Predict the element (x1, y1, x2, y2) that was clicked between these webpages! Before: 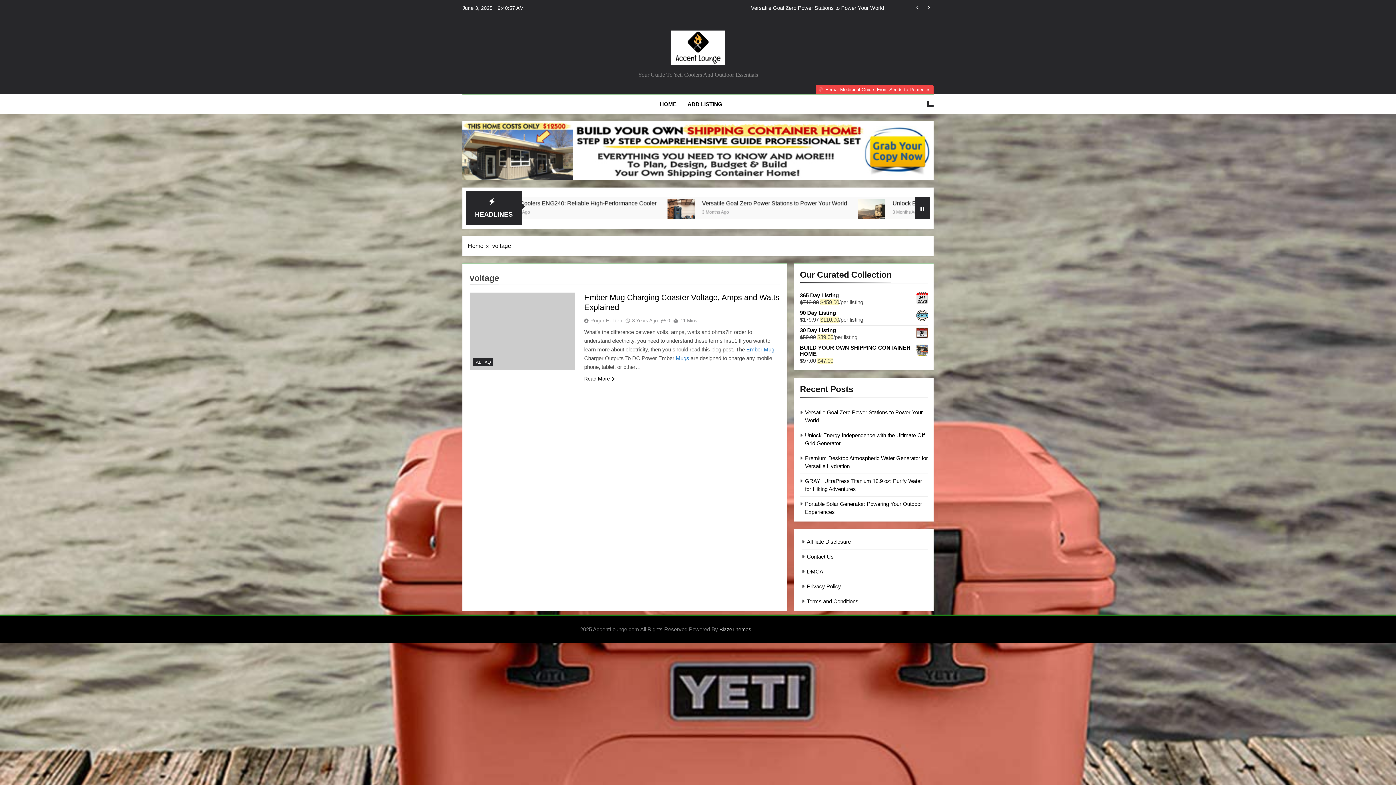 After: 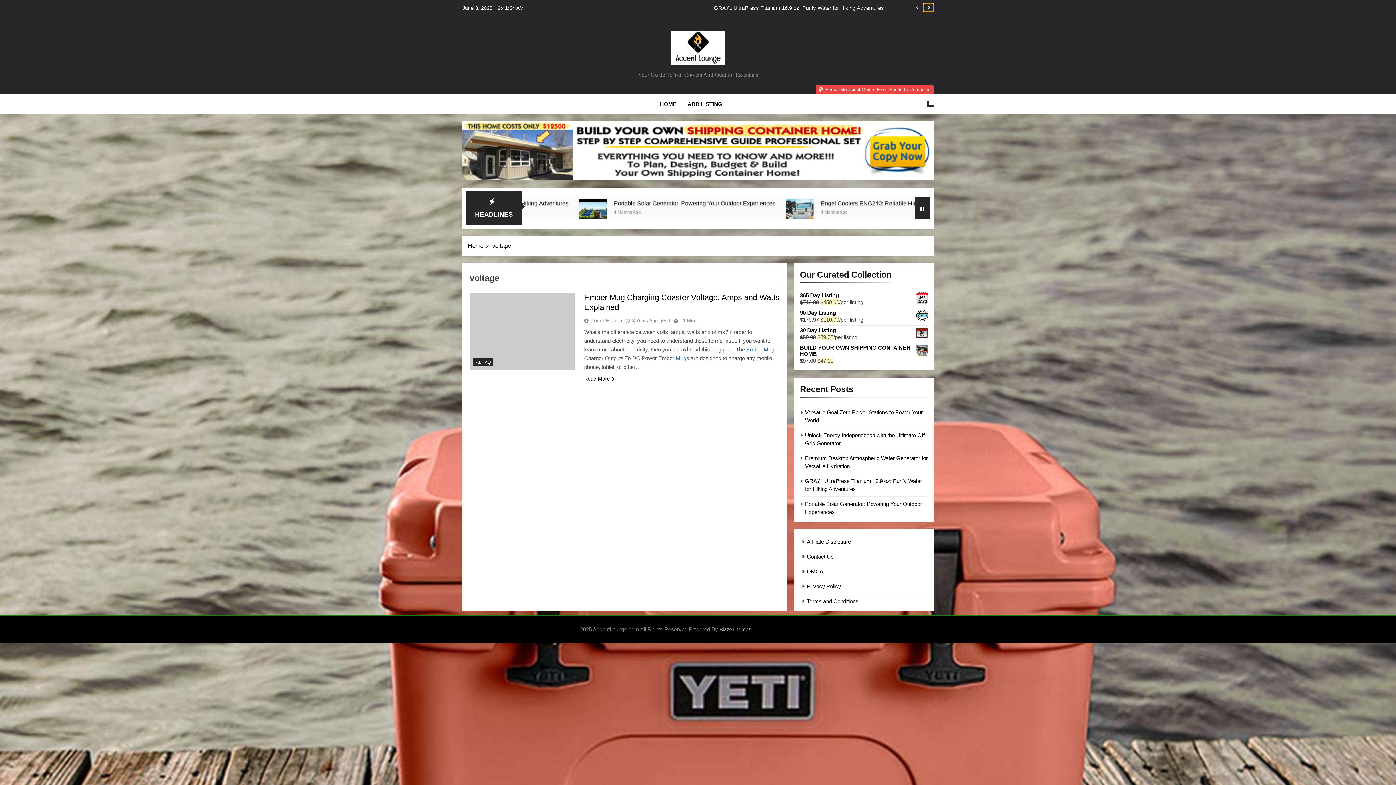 Action: bbox: (924, 3, 933, 11)